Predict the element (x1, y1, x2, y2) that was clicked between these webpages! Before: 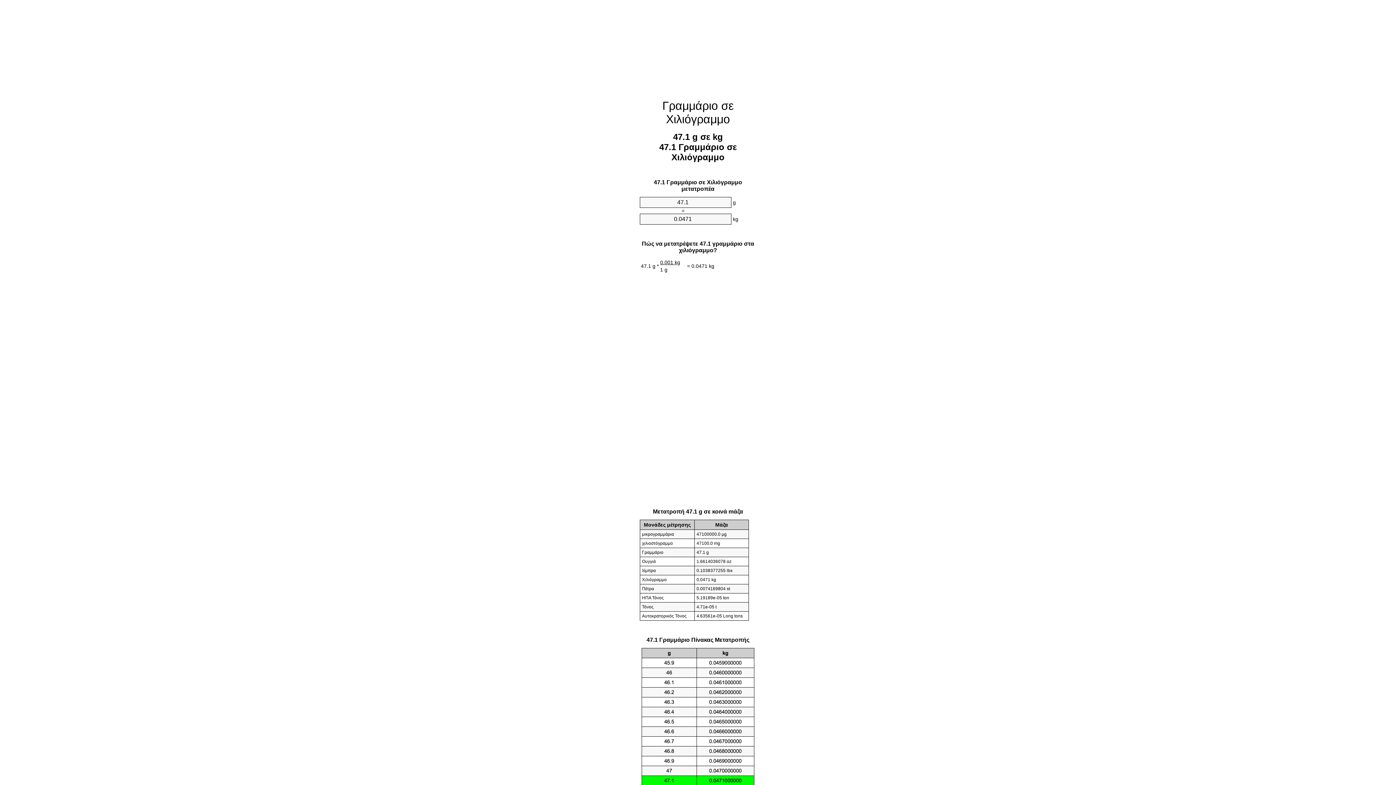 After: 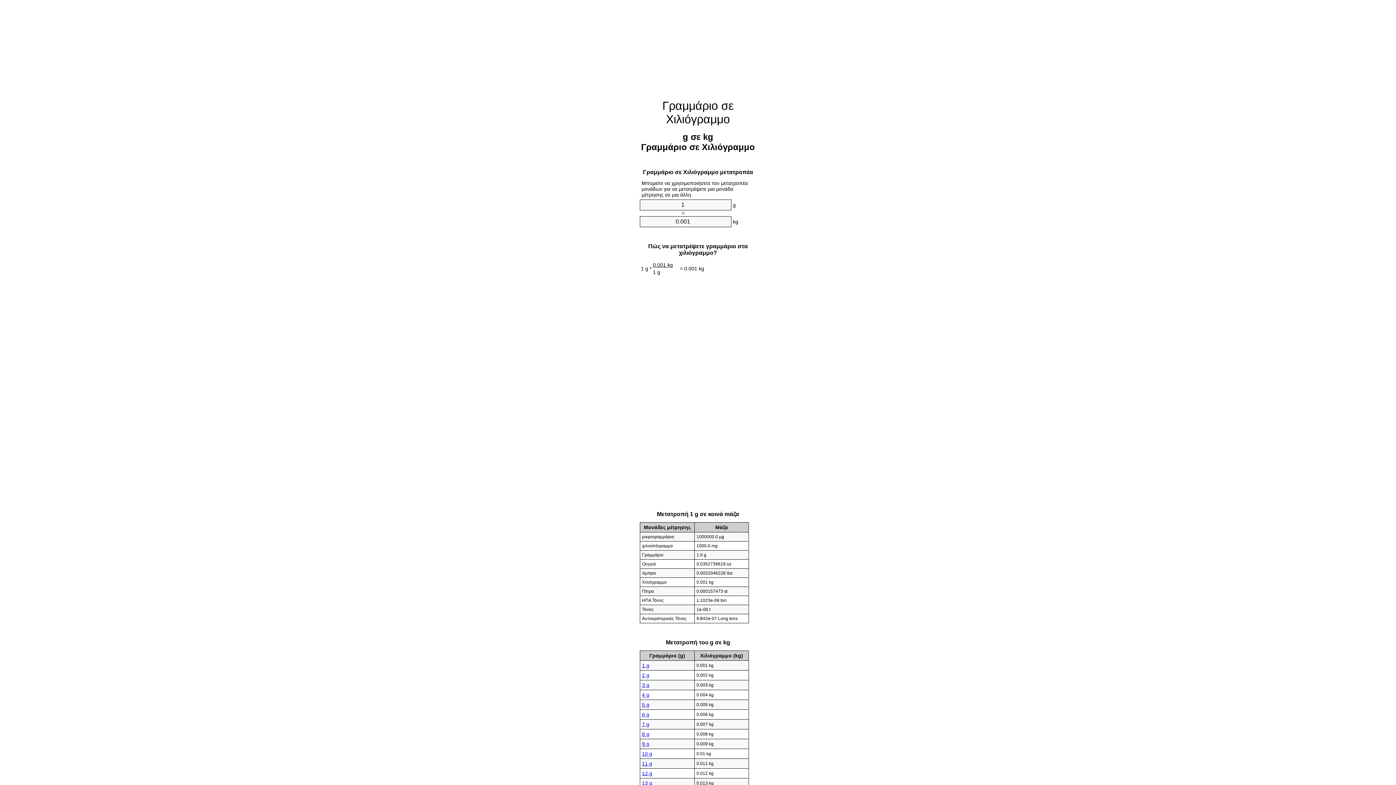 Action: bbox: (662, 99, 733, 125) label: Γραμμάριο σε Χιλιόγραμμο